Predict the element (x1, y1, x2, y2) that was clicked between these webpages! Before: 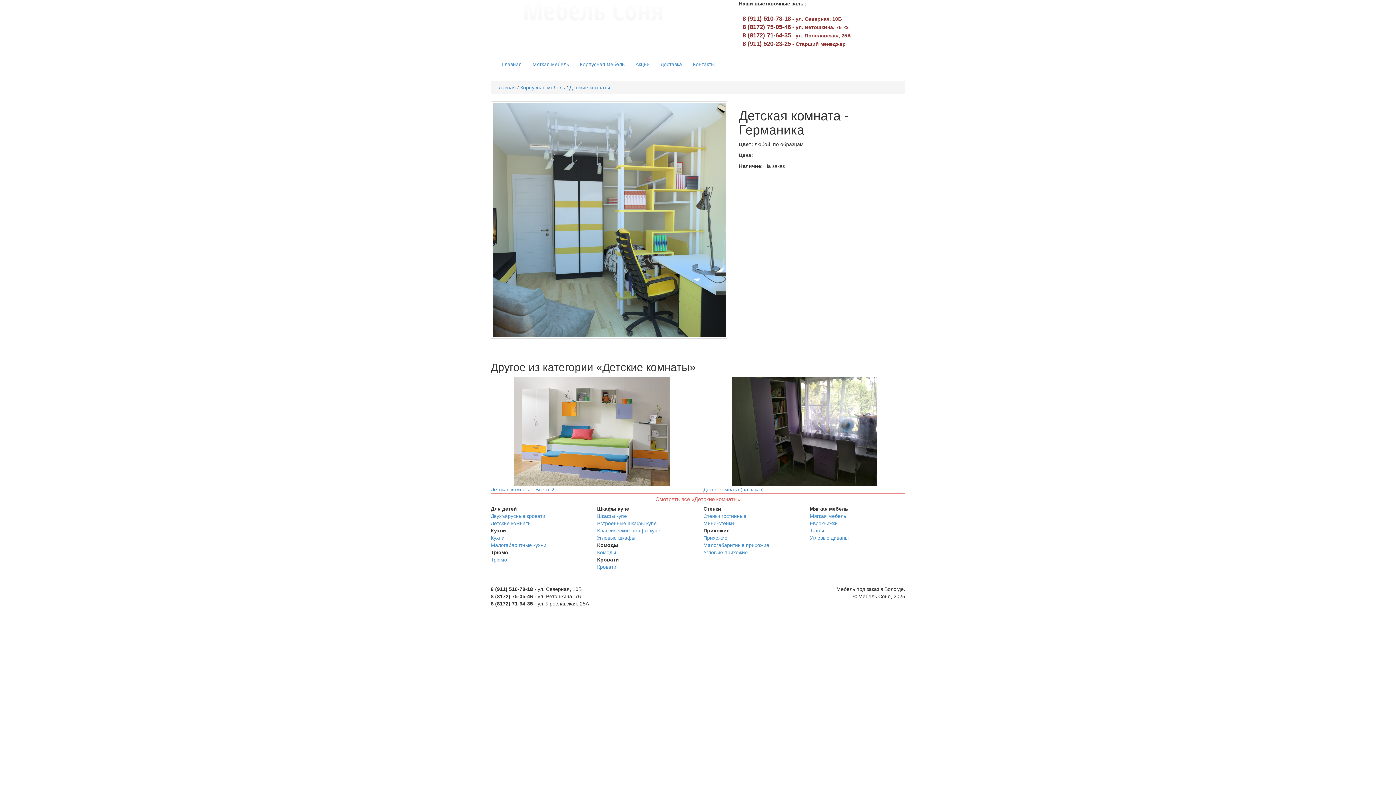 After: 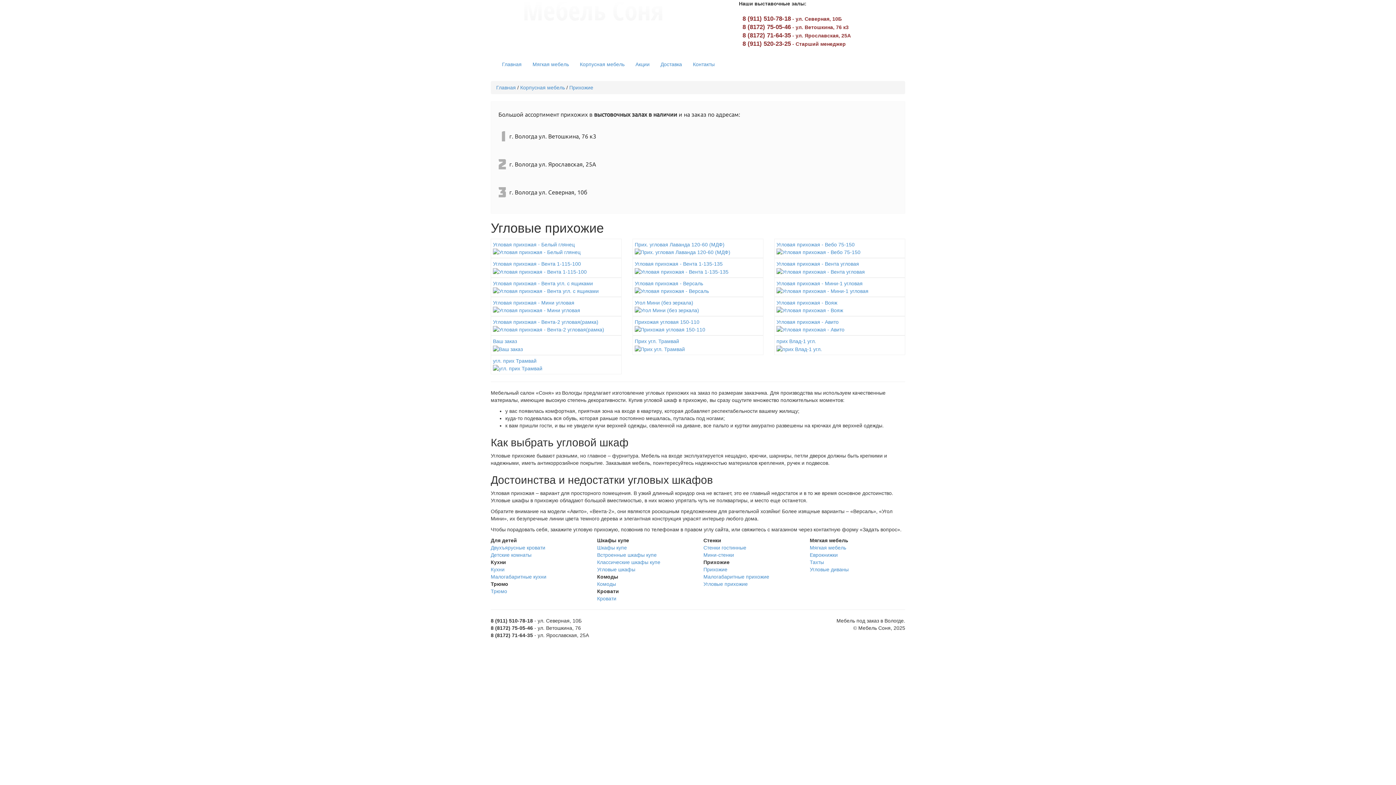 Action: label: Угловые прихожие bbox: (703, 549, 748, 555)